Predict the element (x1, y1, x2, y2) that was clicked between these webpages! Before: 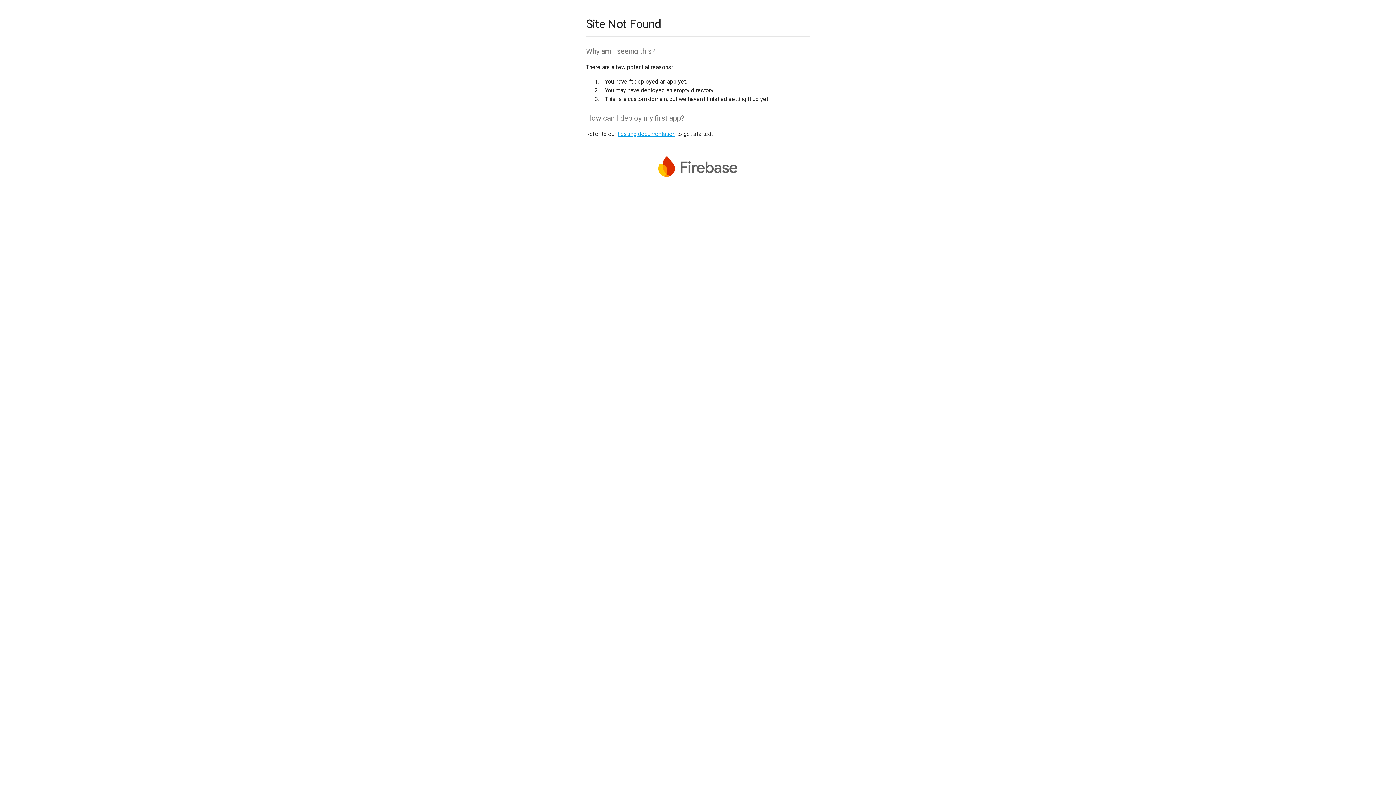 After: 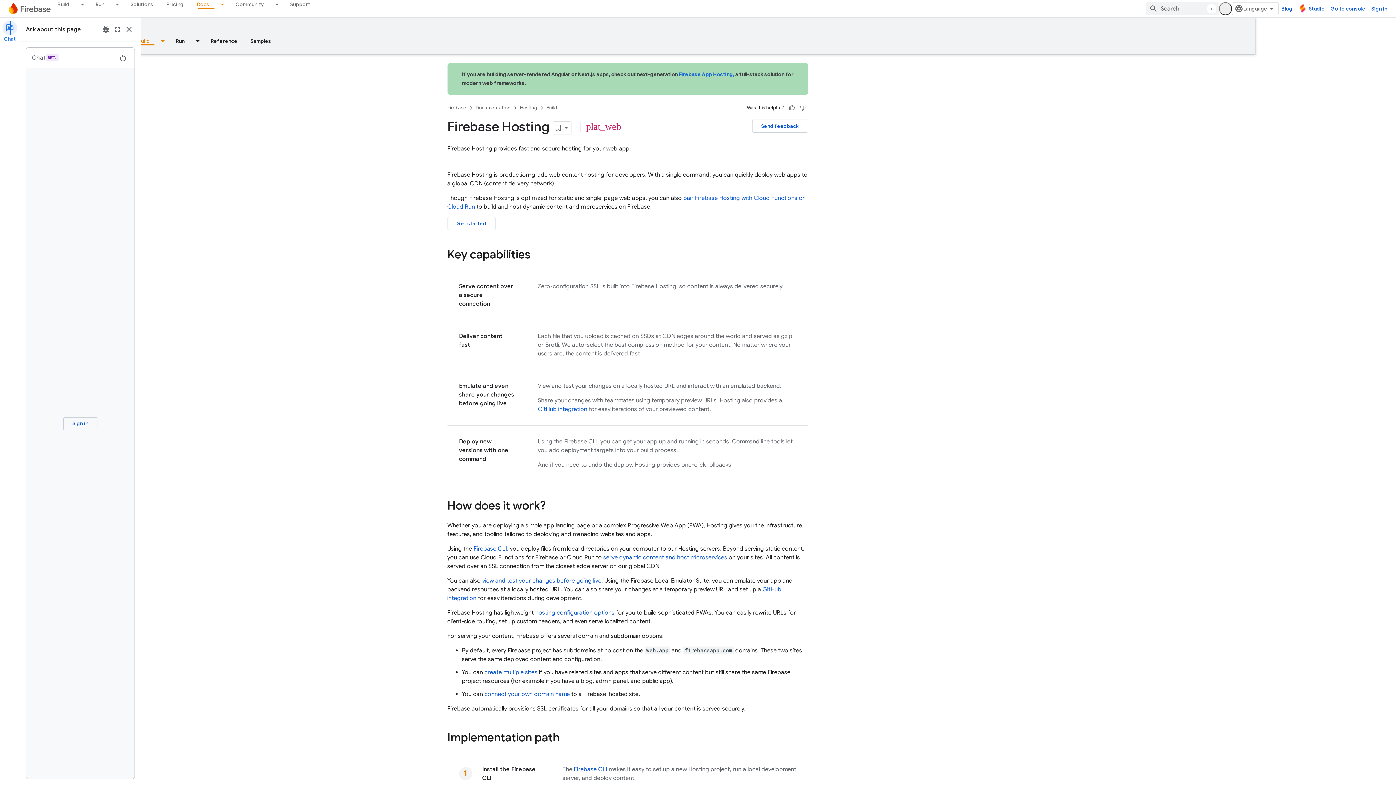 Action: bbox: (617, 130, 675, 137) label: hosting documentation